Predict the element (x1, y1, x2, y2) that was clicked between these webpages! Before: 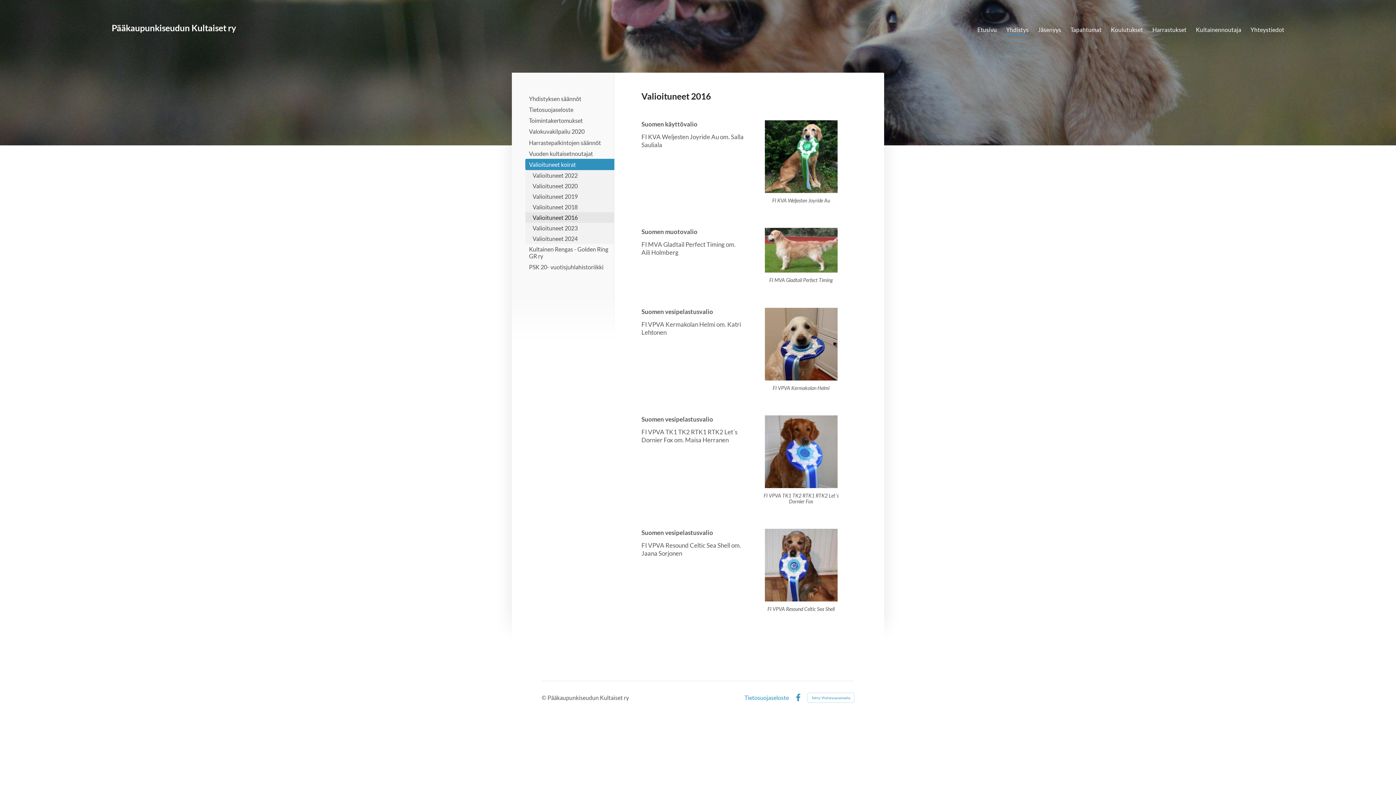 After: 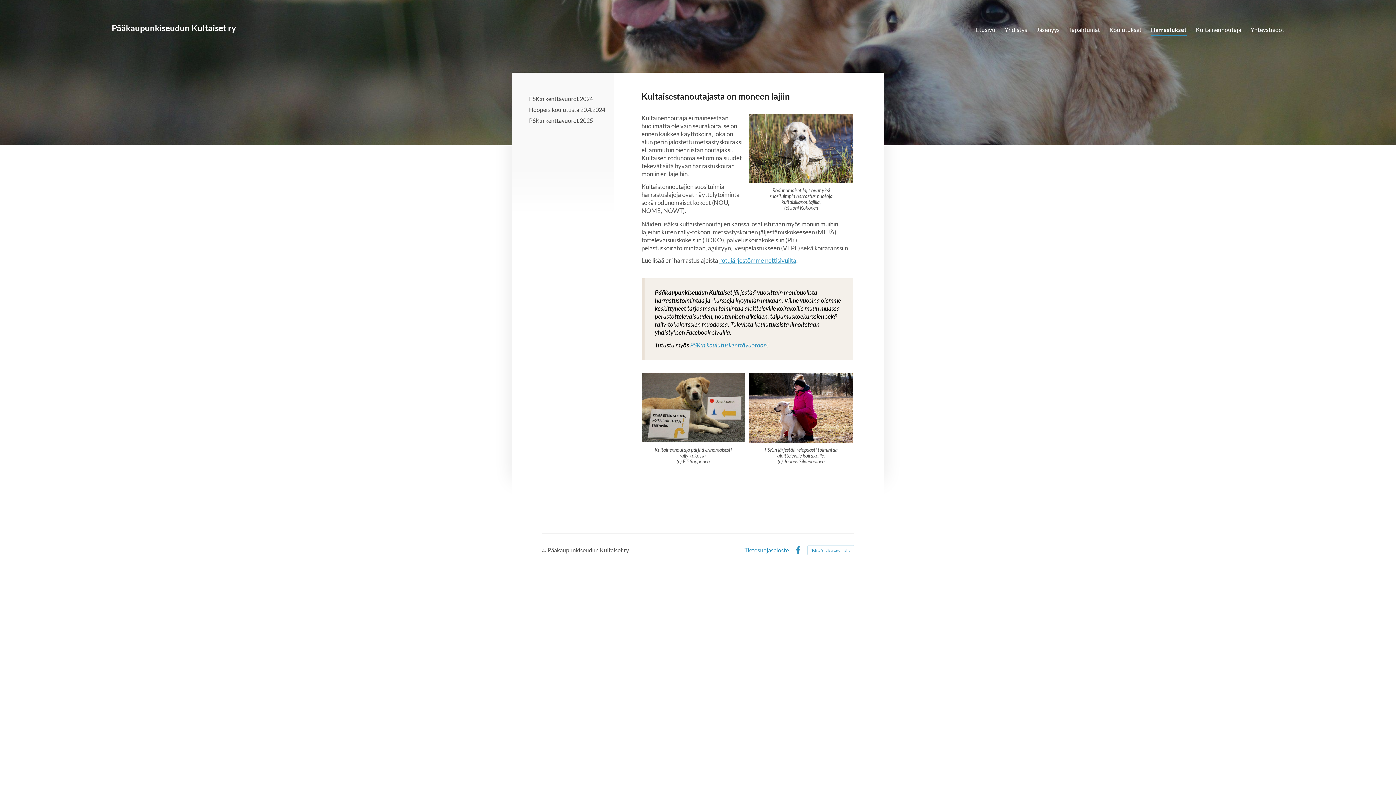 Action: bbox: (1152, 24, 1186, 36) label: Harrastukset